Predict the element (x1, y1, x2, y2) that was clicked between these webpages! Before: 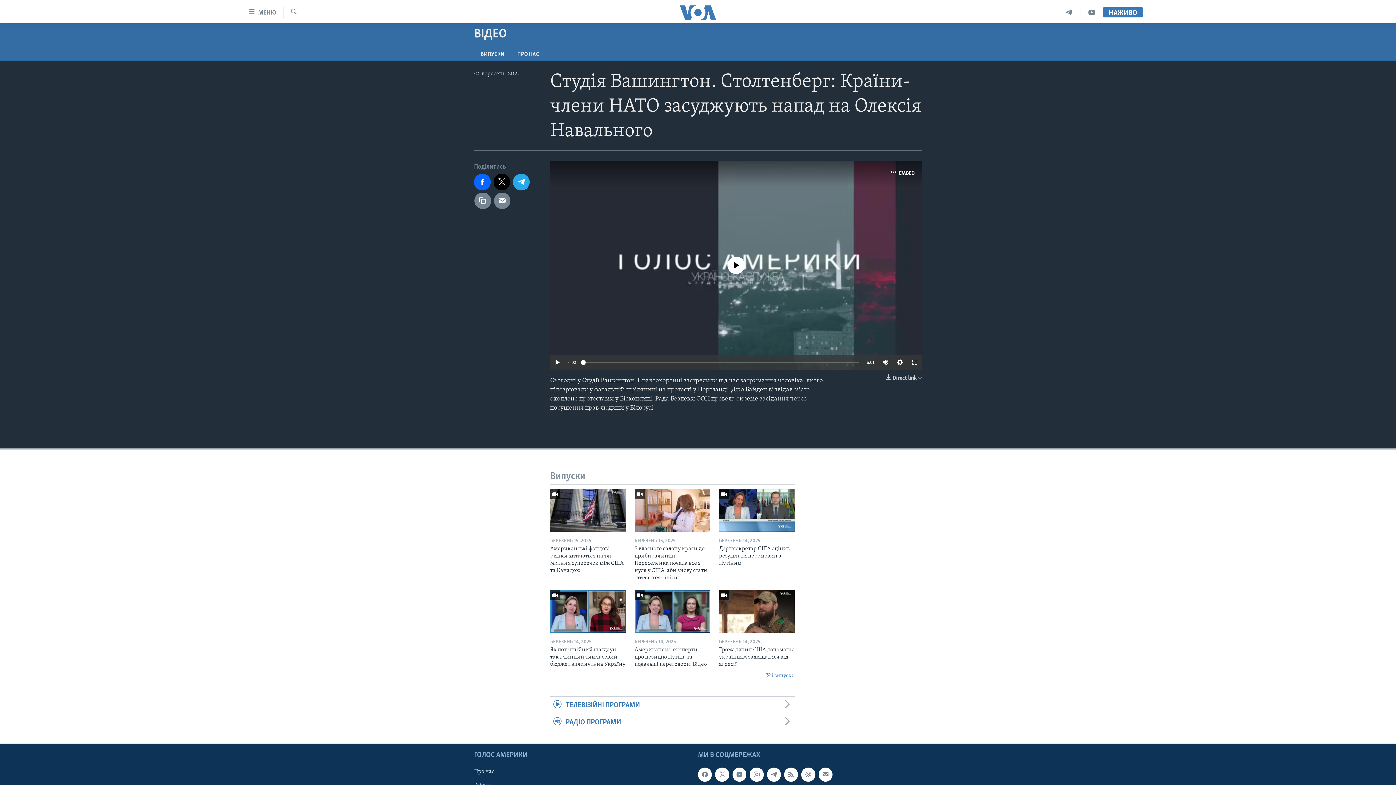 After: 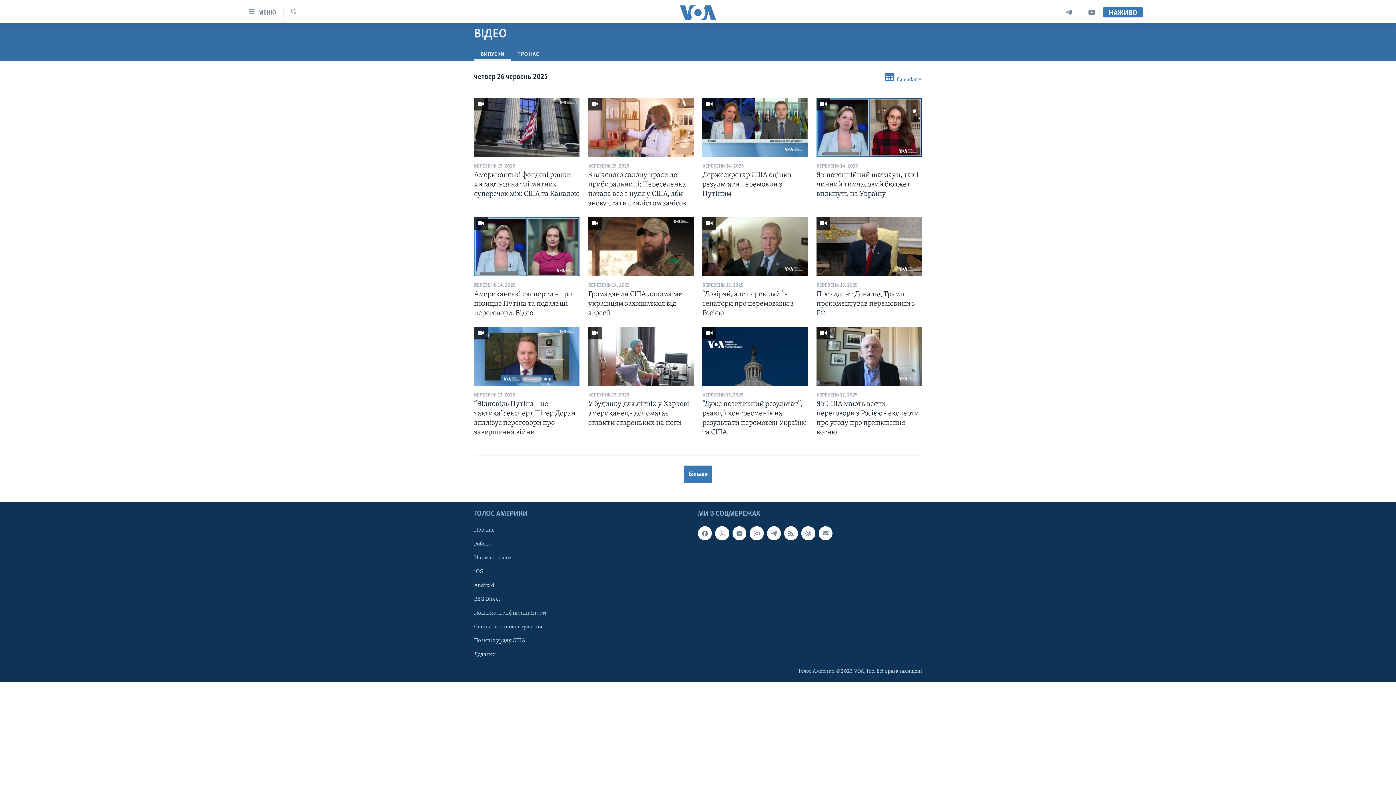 Action: label: ВІДЕО bbox: (474, 23, 506, 42)